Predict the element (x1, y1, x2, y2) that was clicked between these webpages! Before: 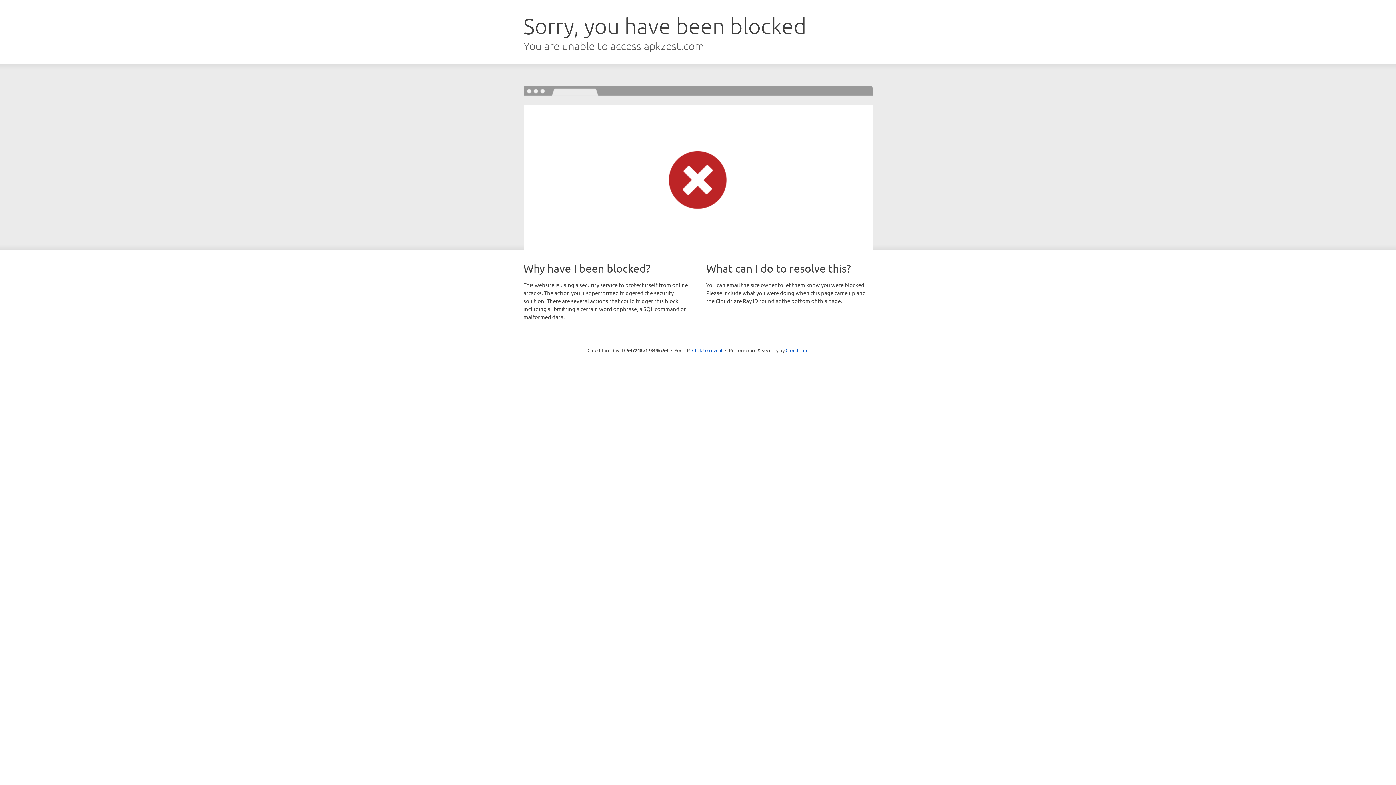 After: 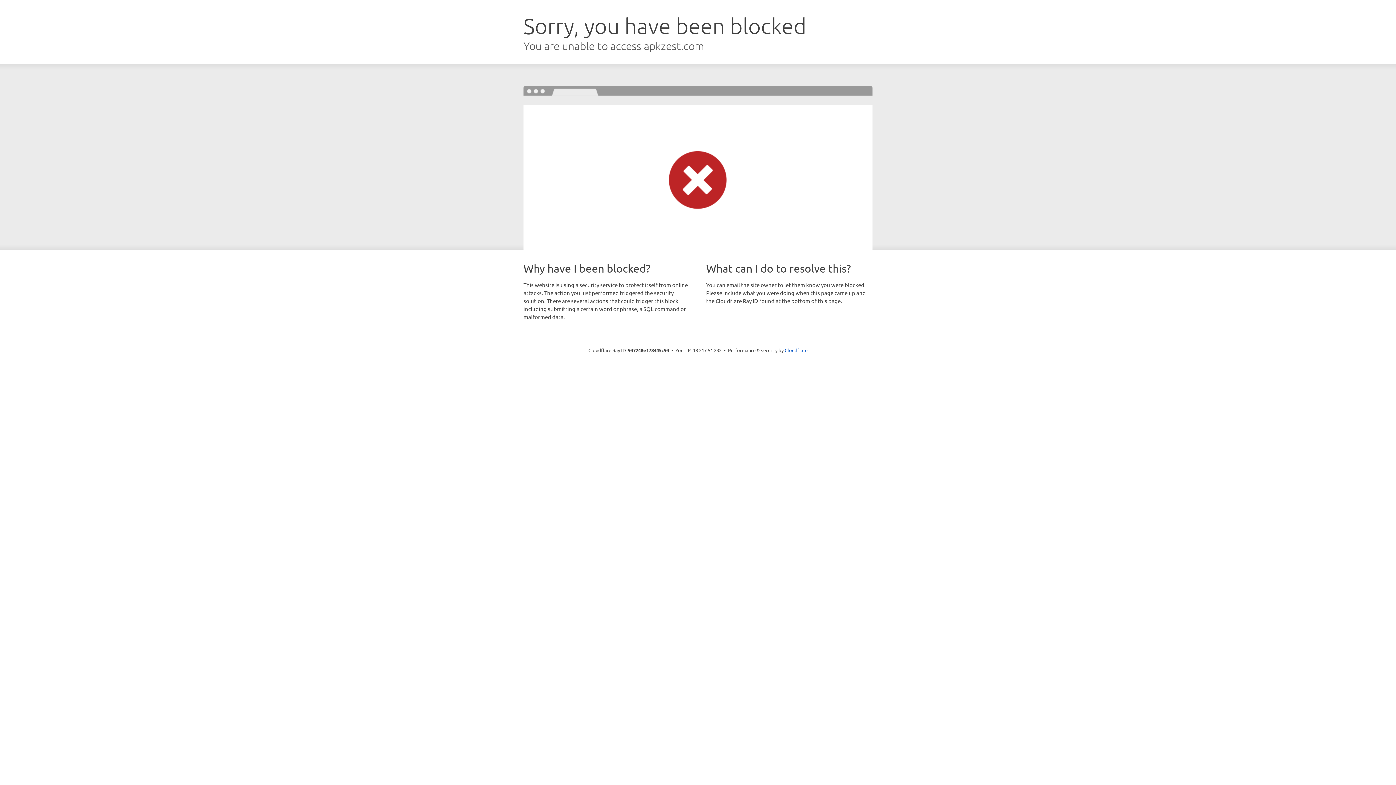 Action: bbox: (692, 346, 722, 353) label: Click to reveal